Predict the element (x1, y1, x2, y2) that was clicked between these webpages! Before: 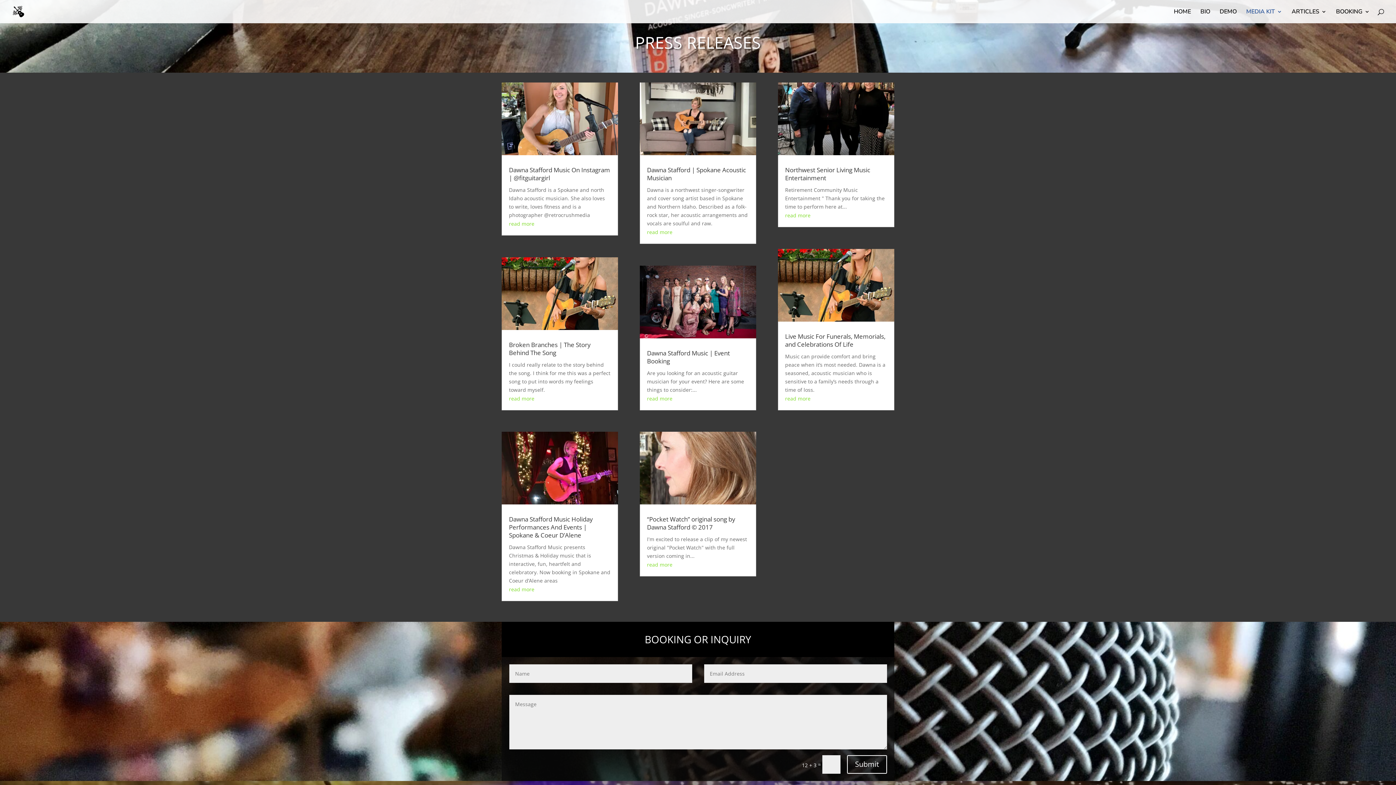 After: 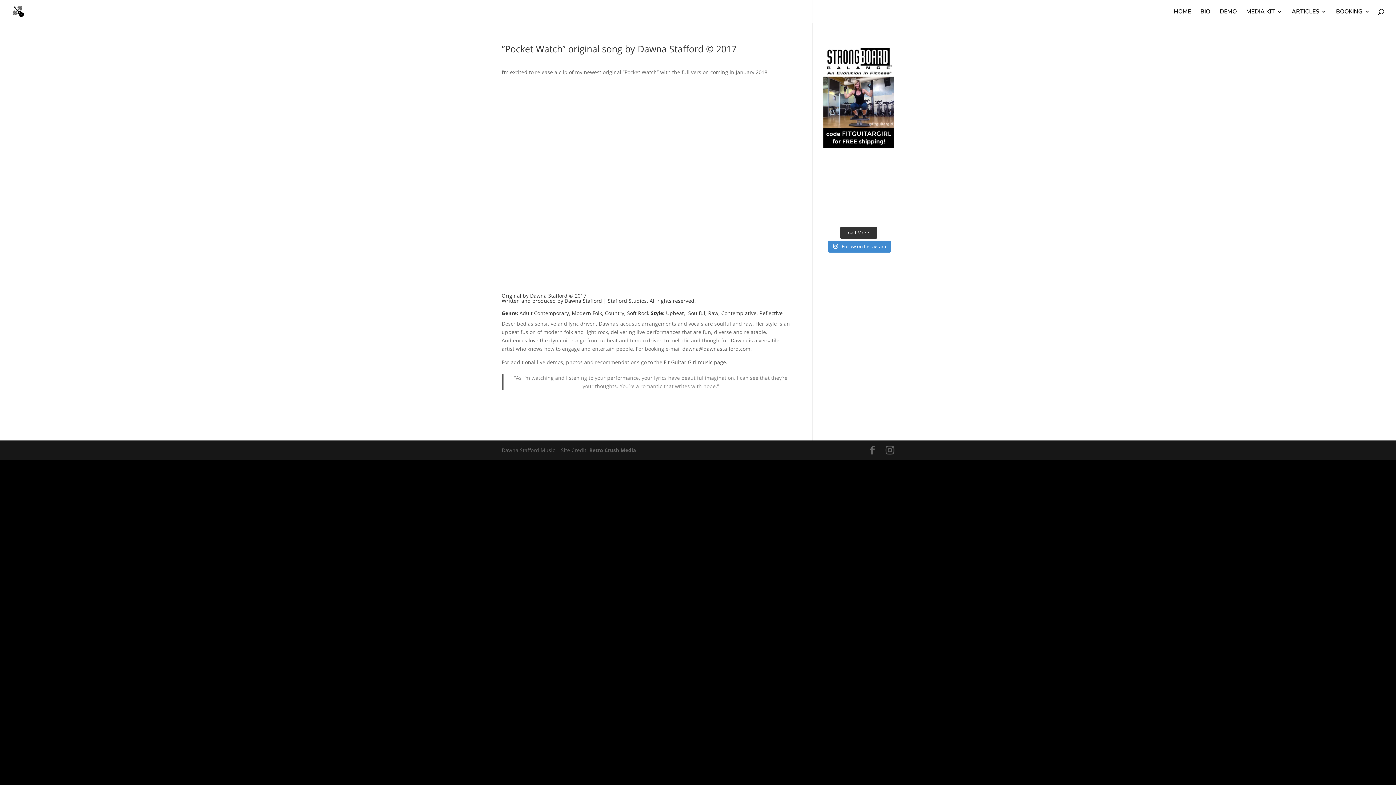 Action: label: “Pocket Watch” original song by Dawna Stafford © 2017 bbox: (647, 515, 735, 531)